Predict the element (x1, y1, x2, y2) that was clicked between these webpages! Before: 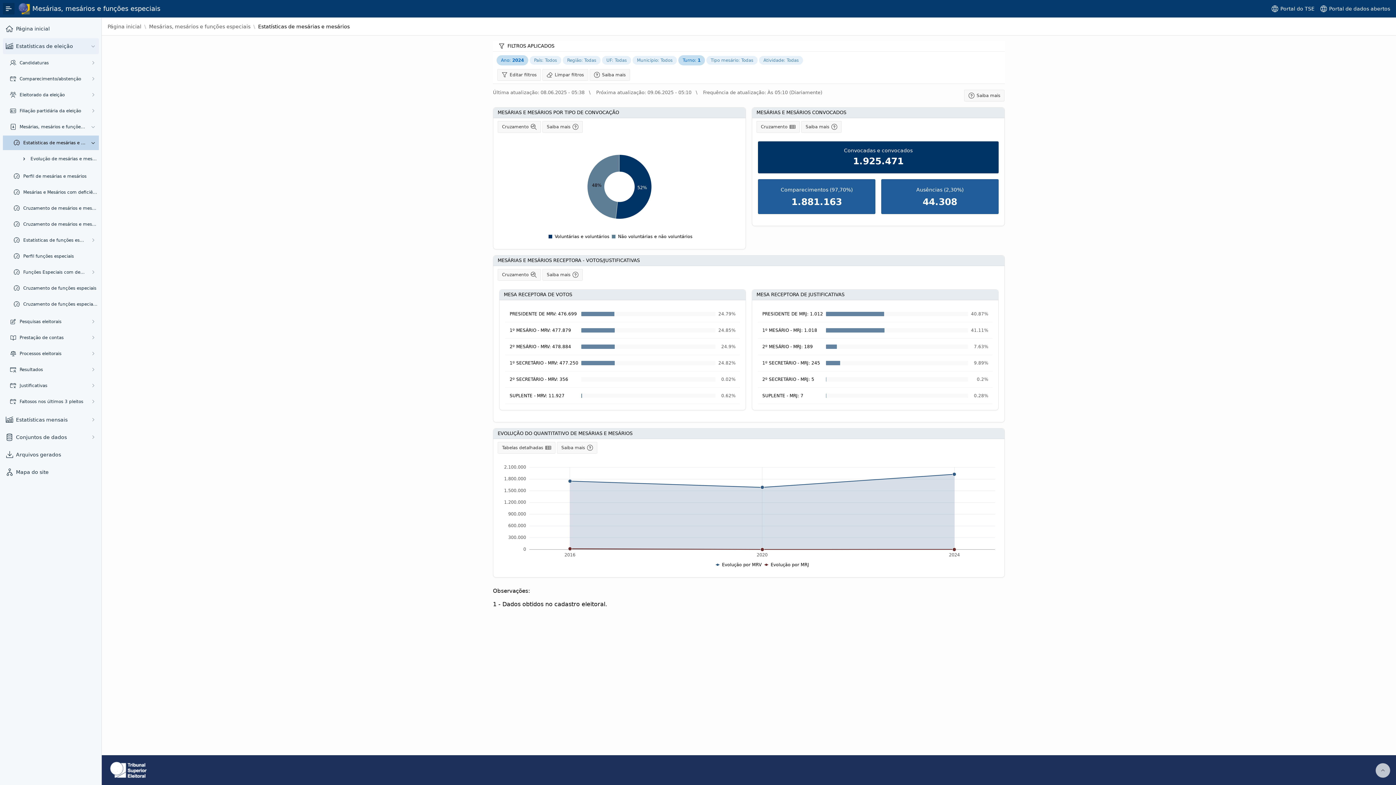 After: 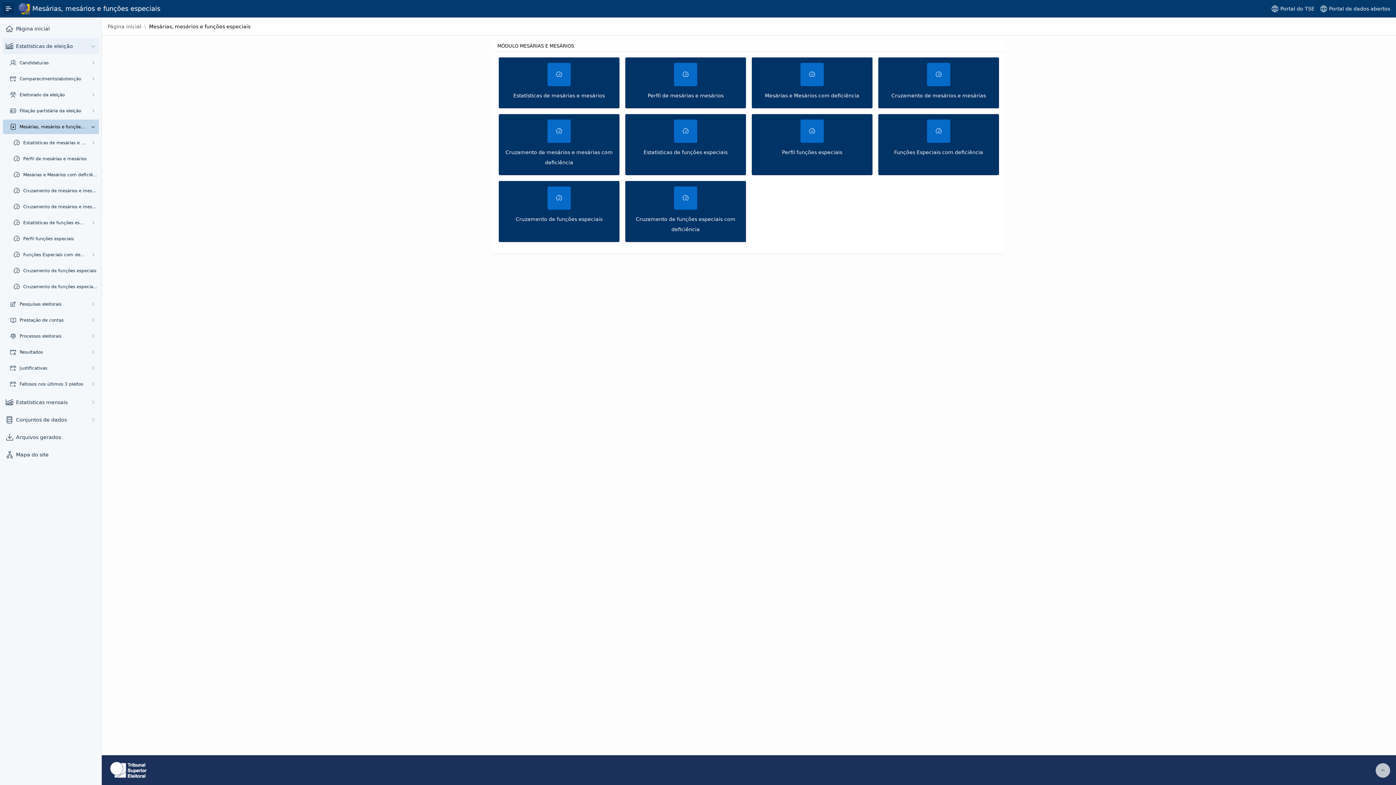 Action: label: Mesárias, mesários e funções especiais bbox: (149, 23, 250, 29)